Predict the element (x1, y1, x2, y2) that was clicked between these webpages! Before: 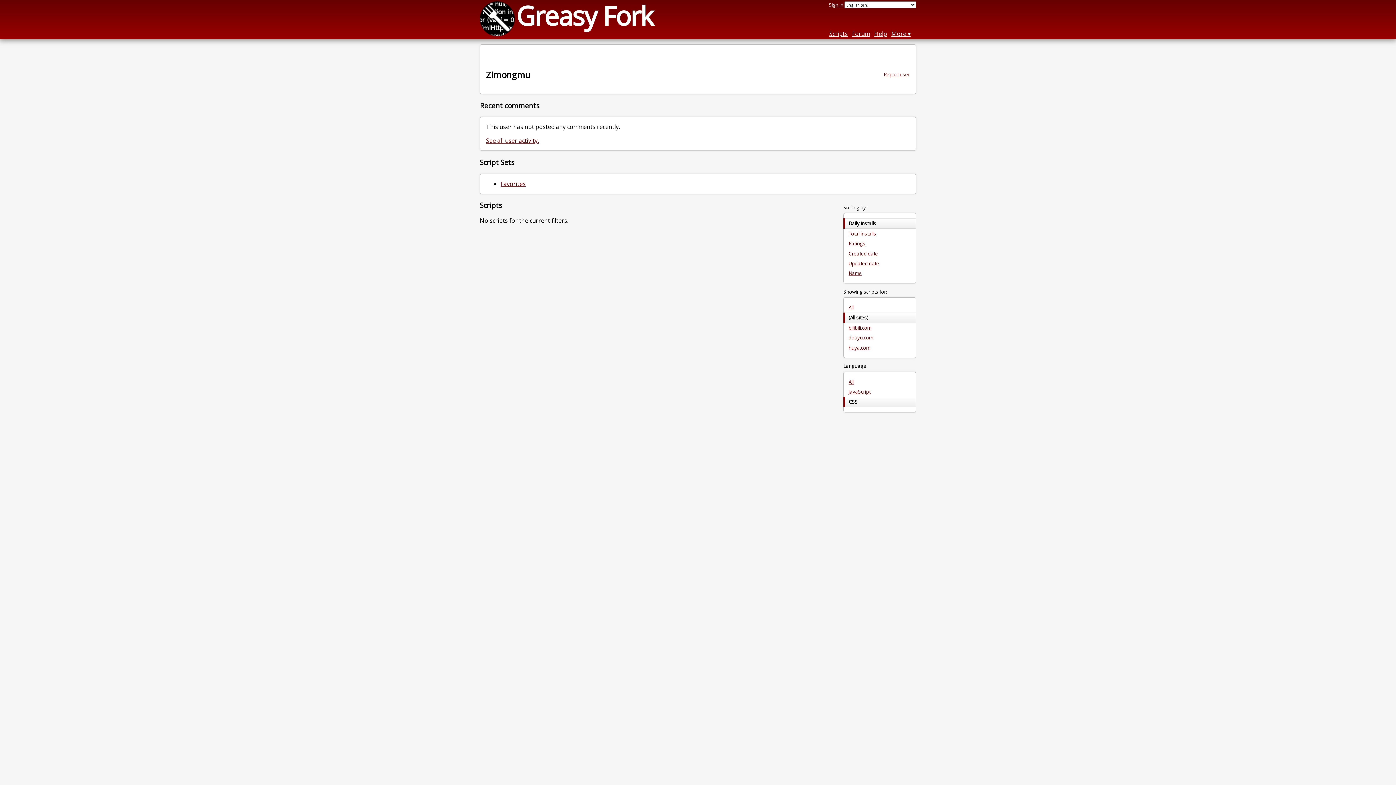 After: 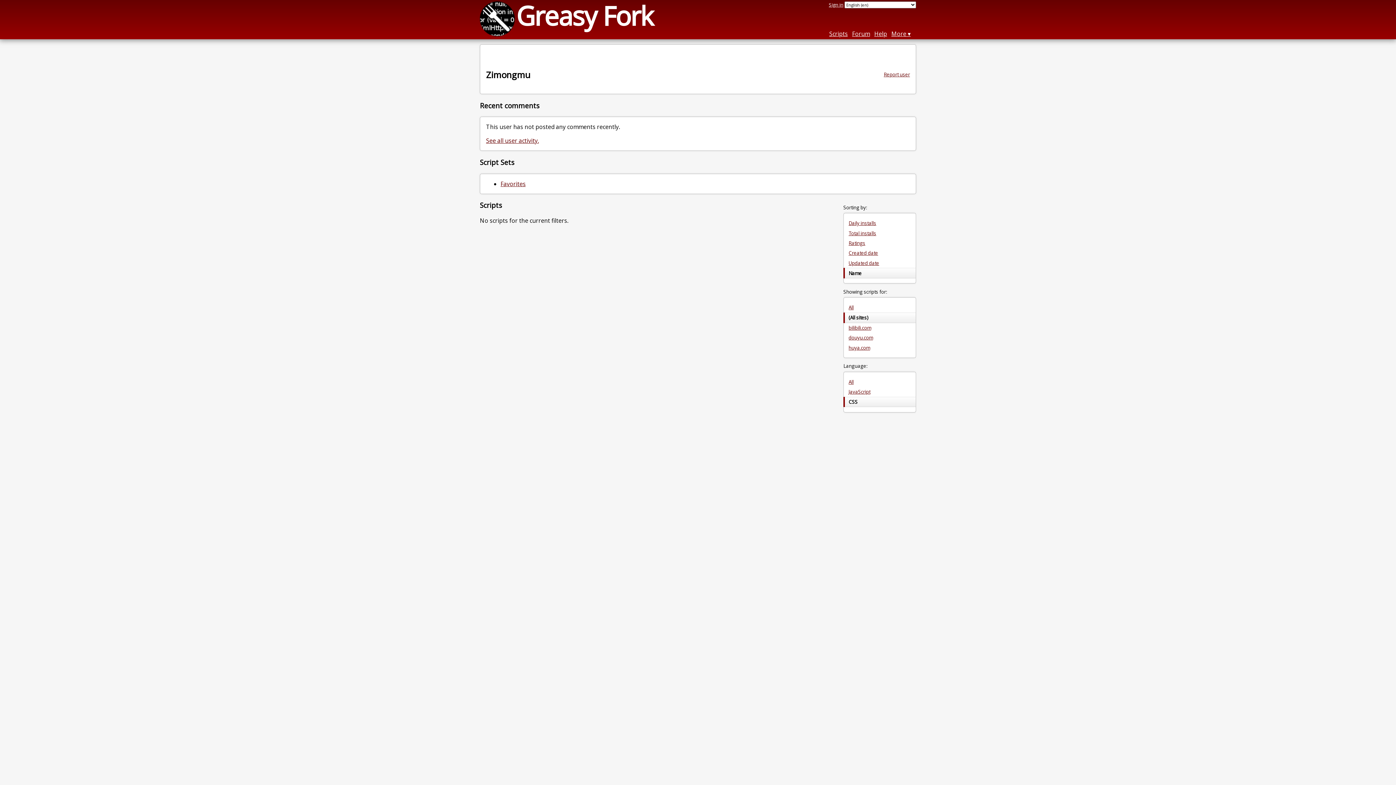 Action: bbox: (844, 268, 916, 278) label: Name